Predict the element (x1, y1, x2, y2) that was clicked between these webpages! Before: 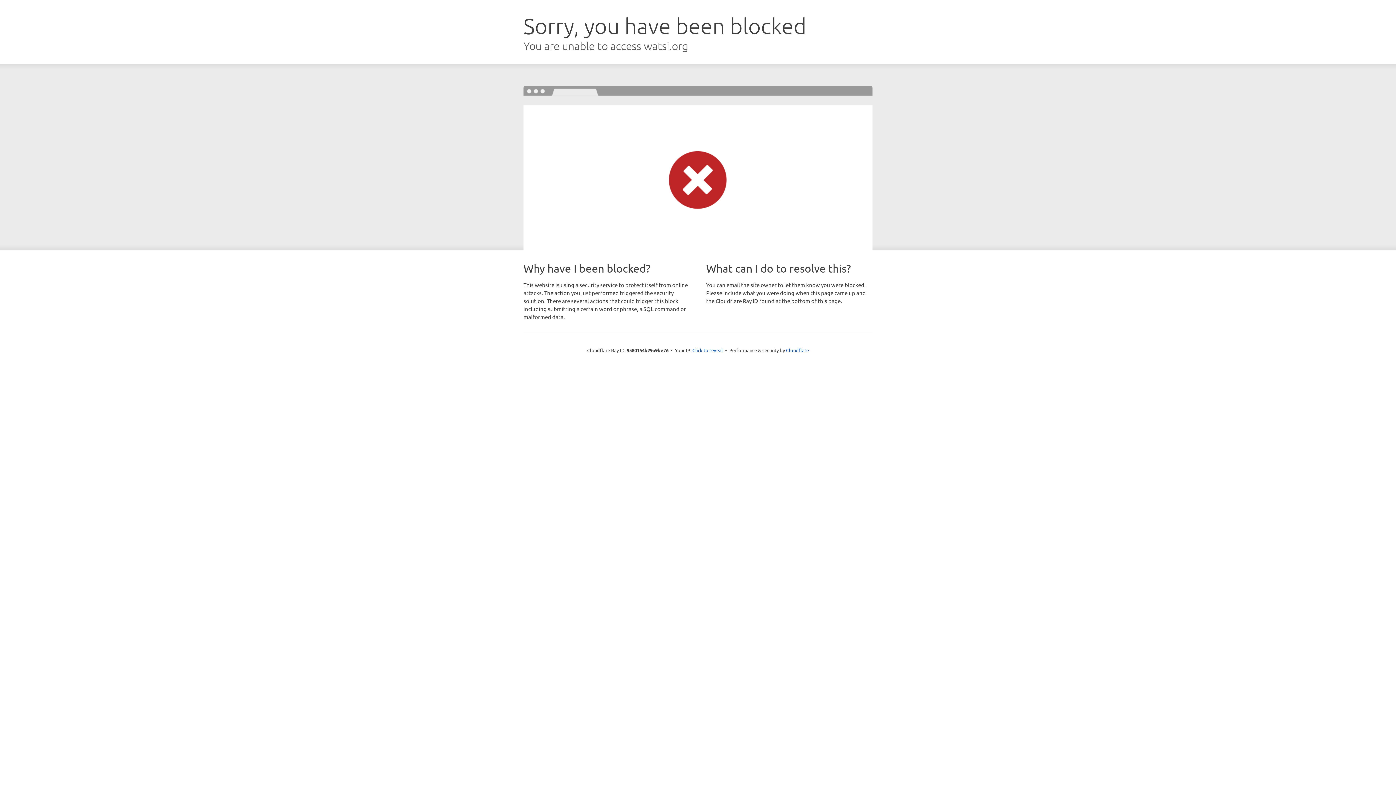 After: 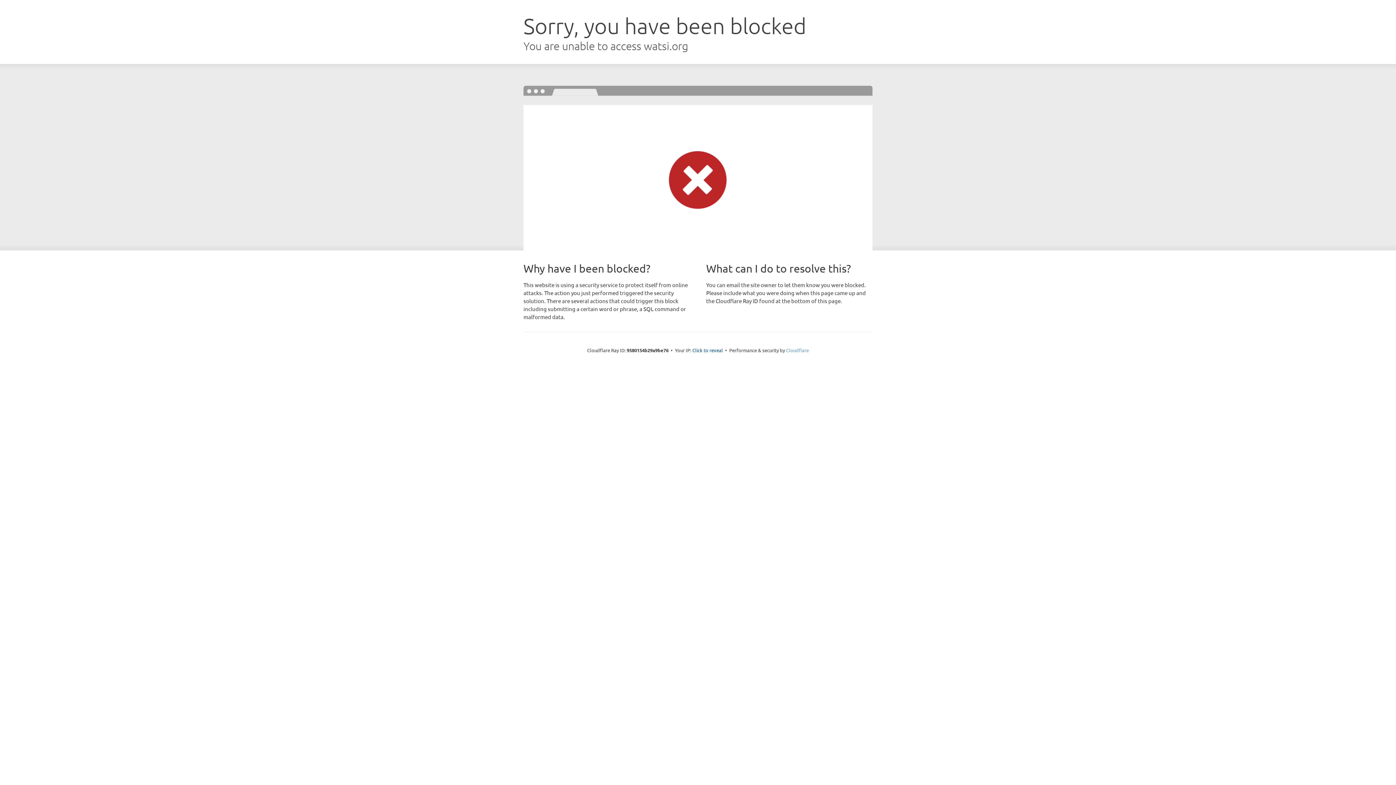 Action: bbox: (786, 347, 809, 353) label: Cloudflare